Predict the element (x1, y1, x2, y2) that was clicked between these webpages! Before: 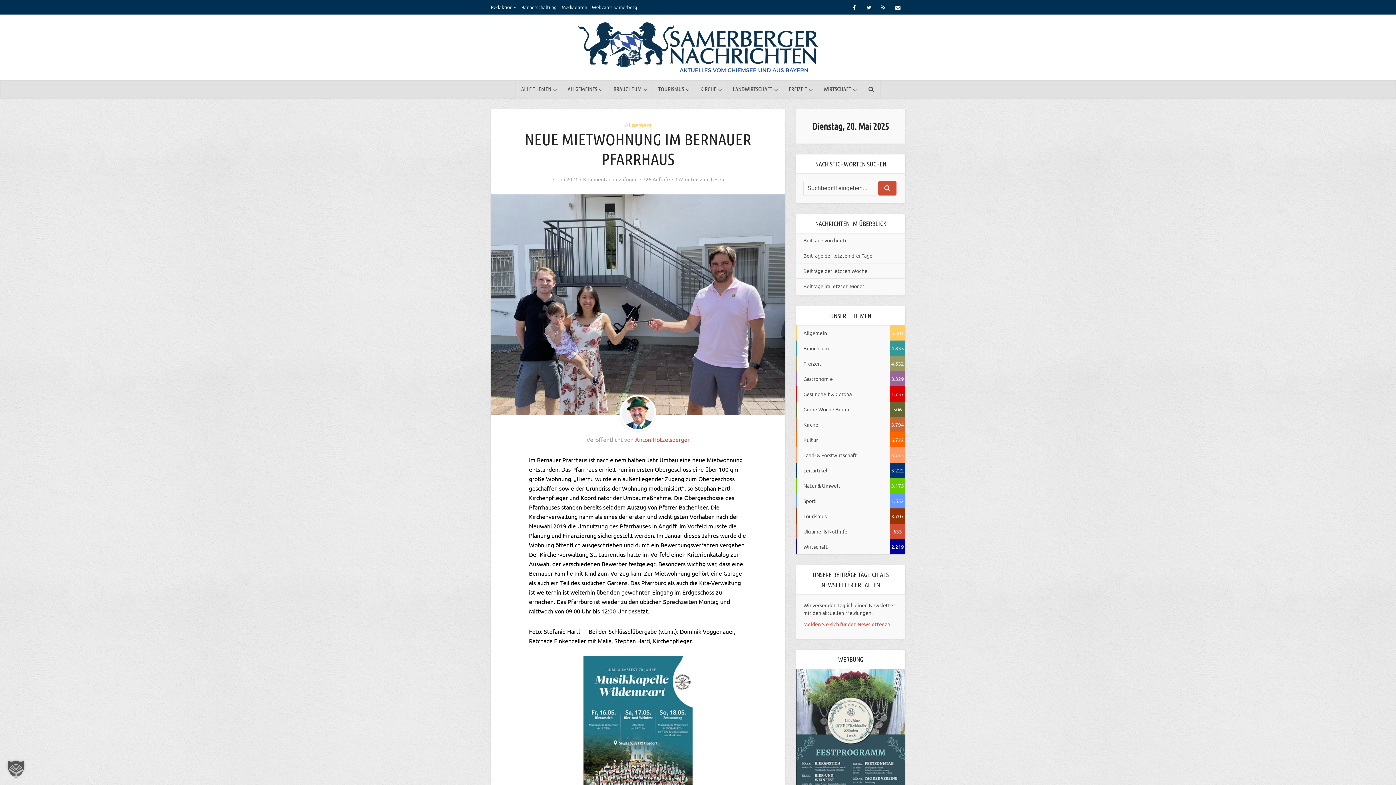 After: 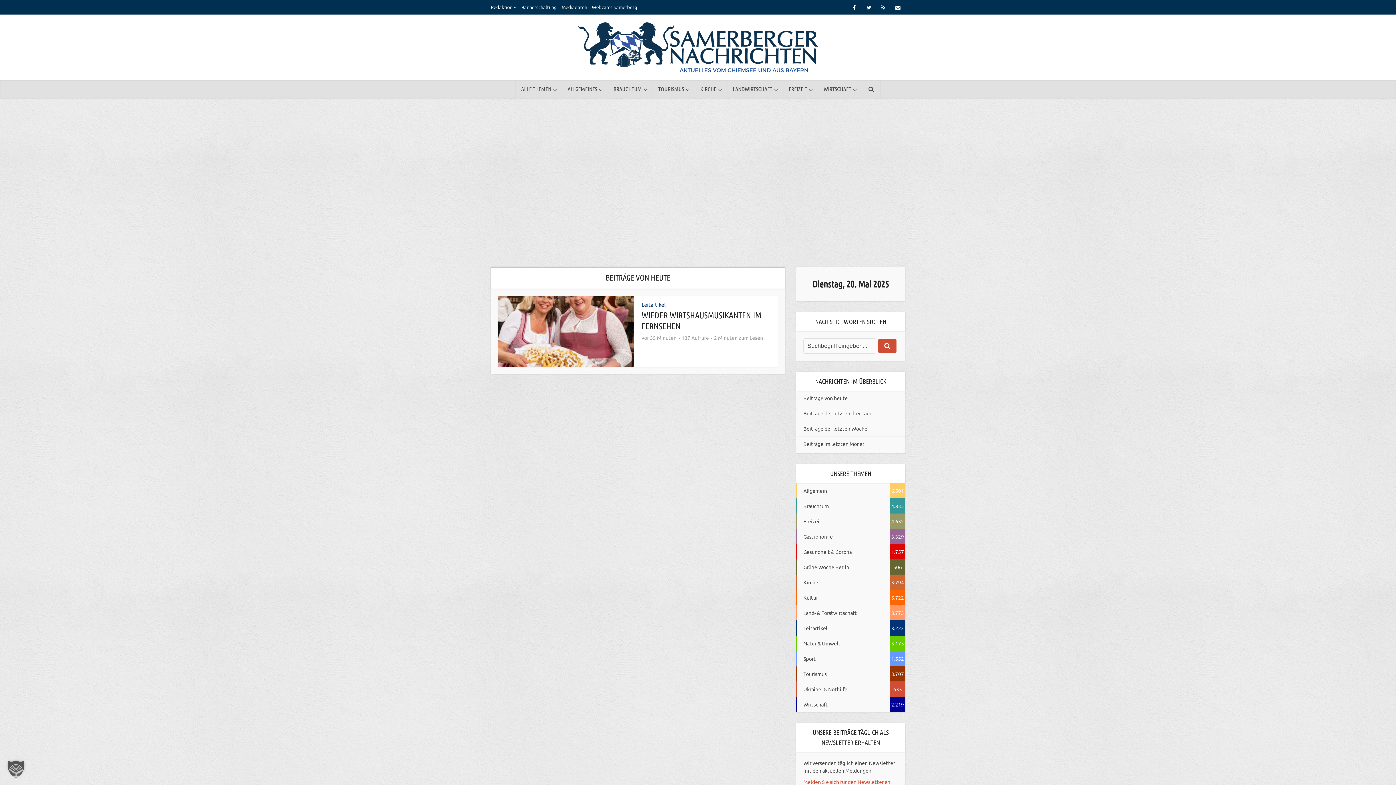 Action: label: Beiträge von heute bbox: (796, 233, 855, 248)